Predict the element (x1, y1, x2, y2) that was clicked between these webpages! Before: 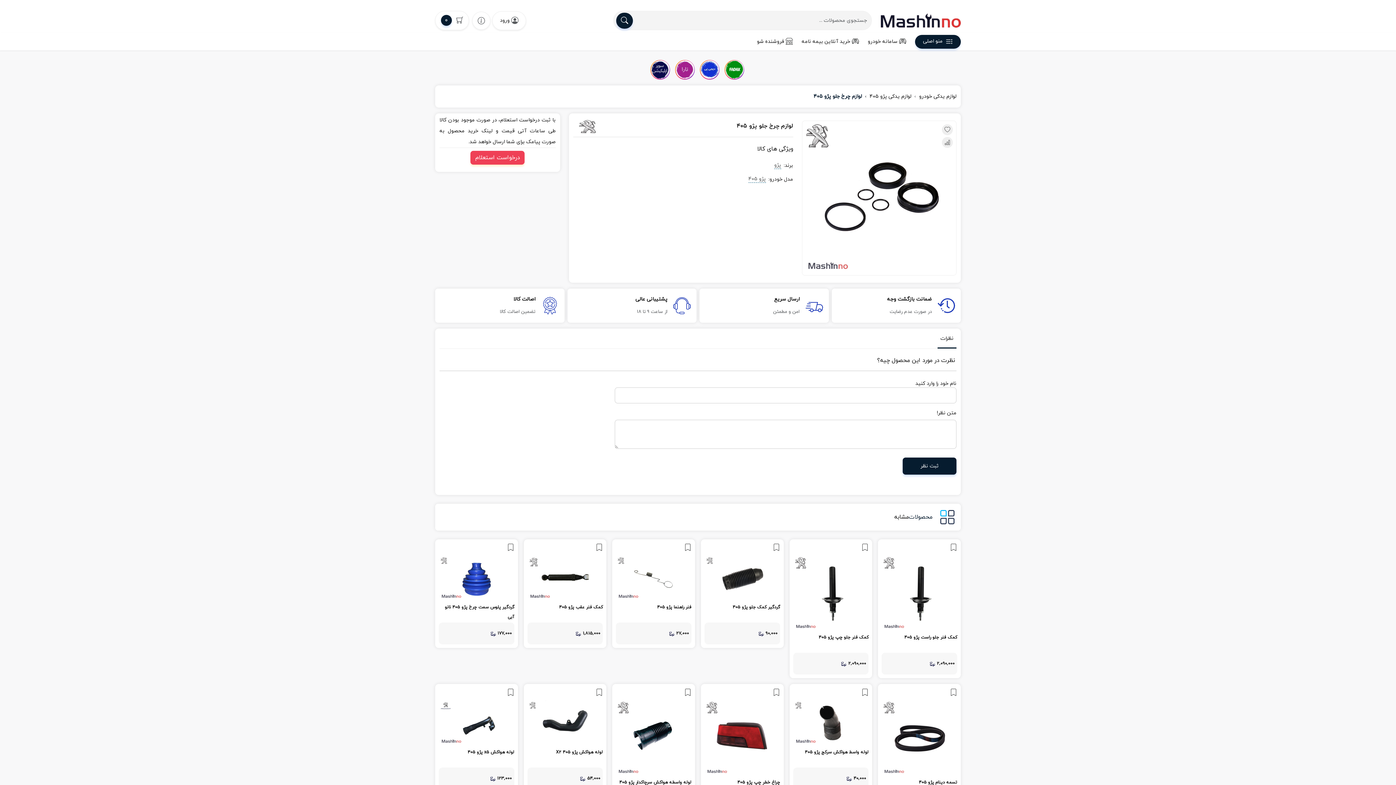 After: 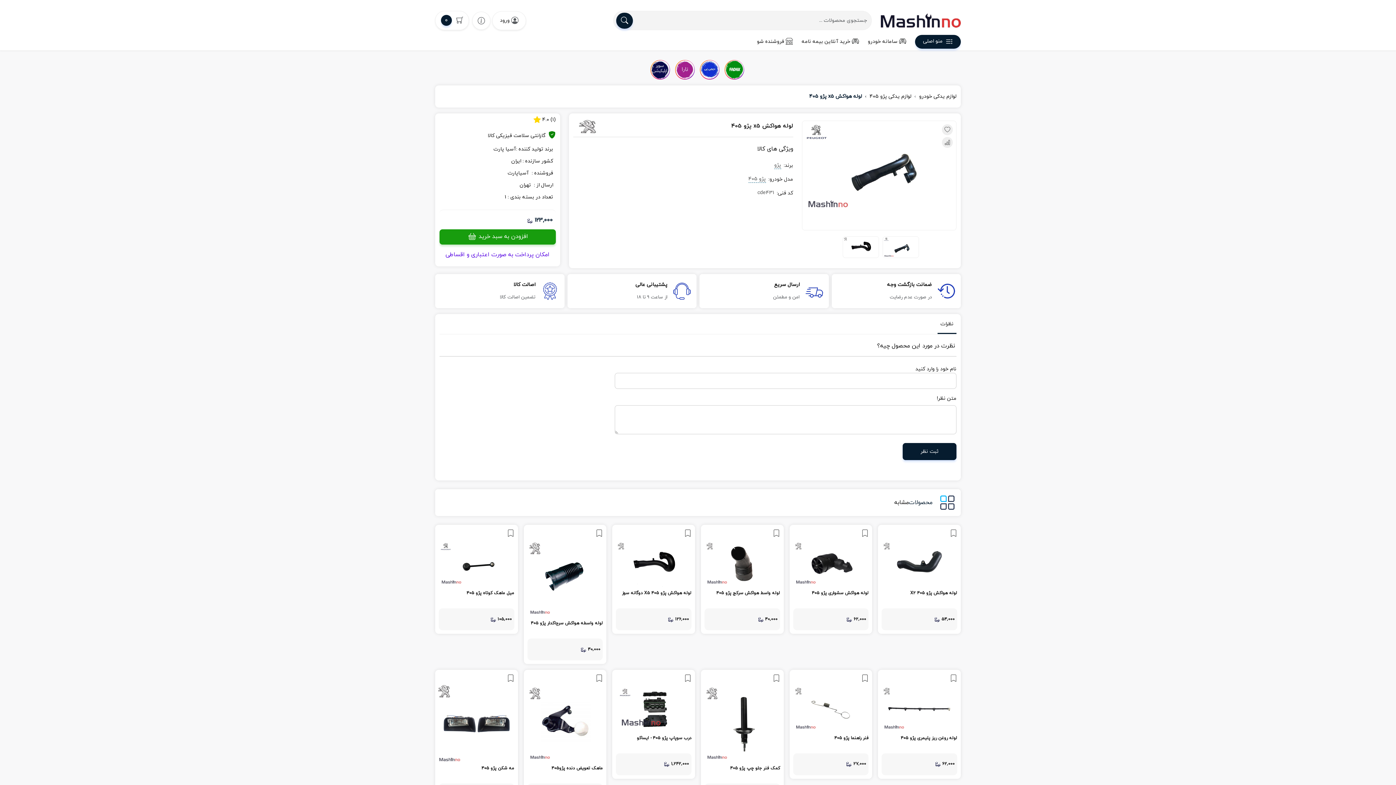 Action: bbox: (435, 684, 518, 823) label: لوله هواکش x5 پژو 405

123,000 